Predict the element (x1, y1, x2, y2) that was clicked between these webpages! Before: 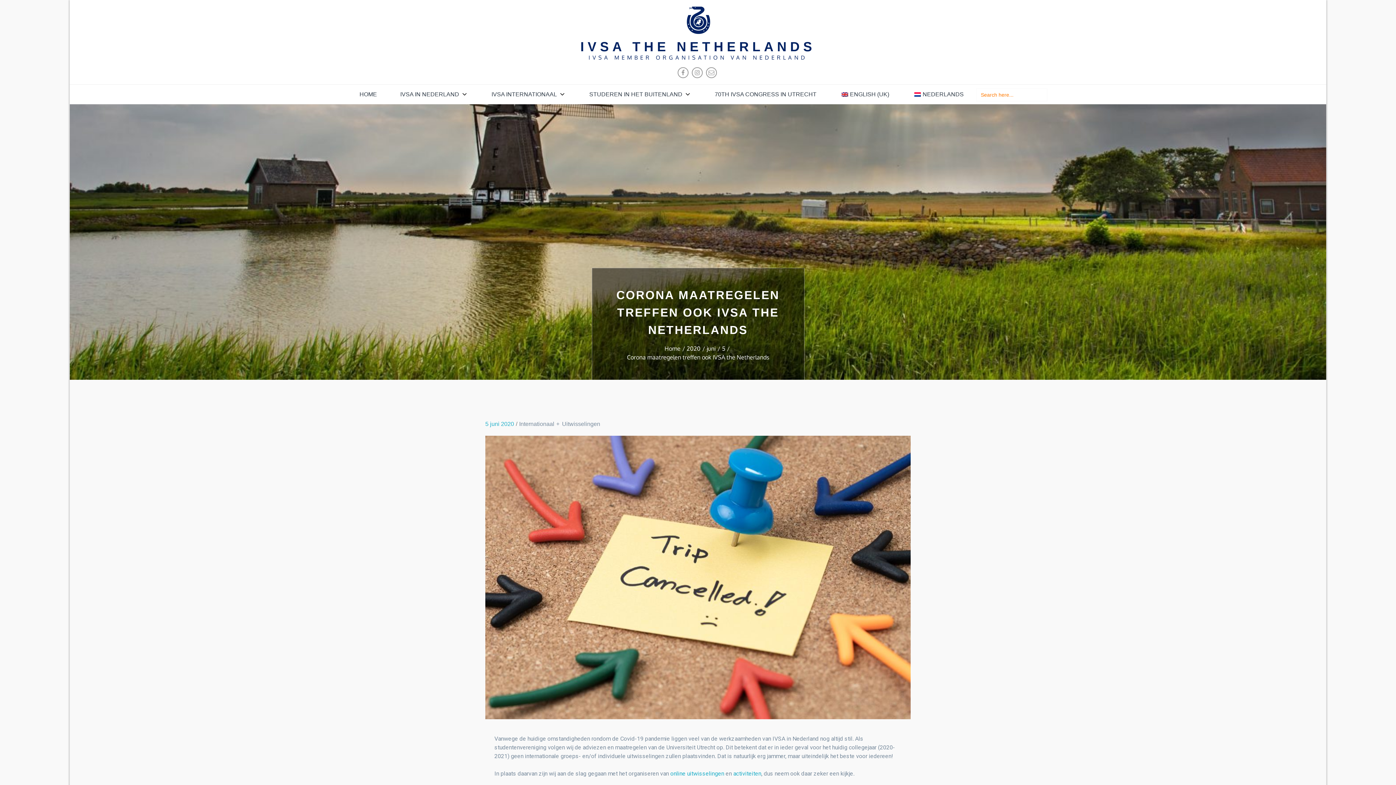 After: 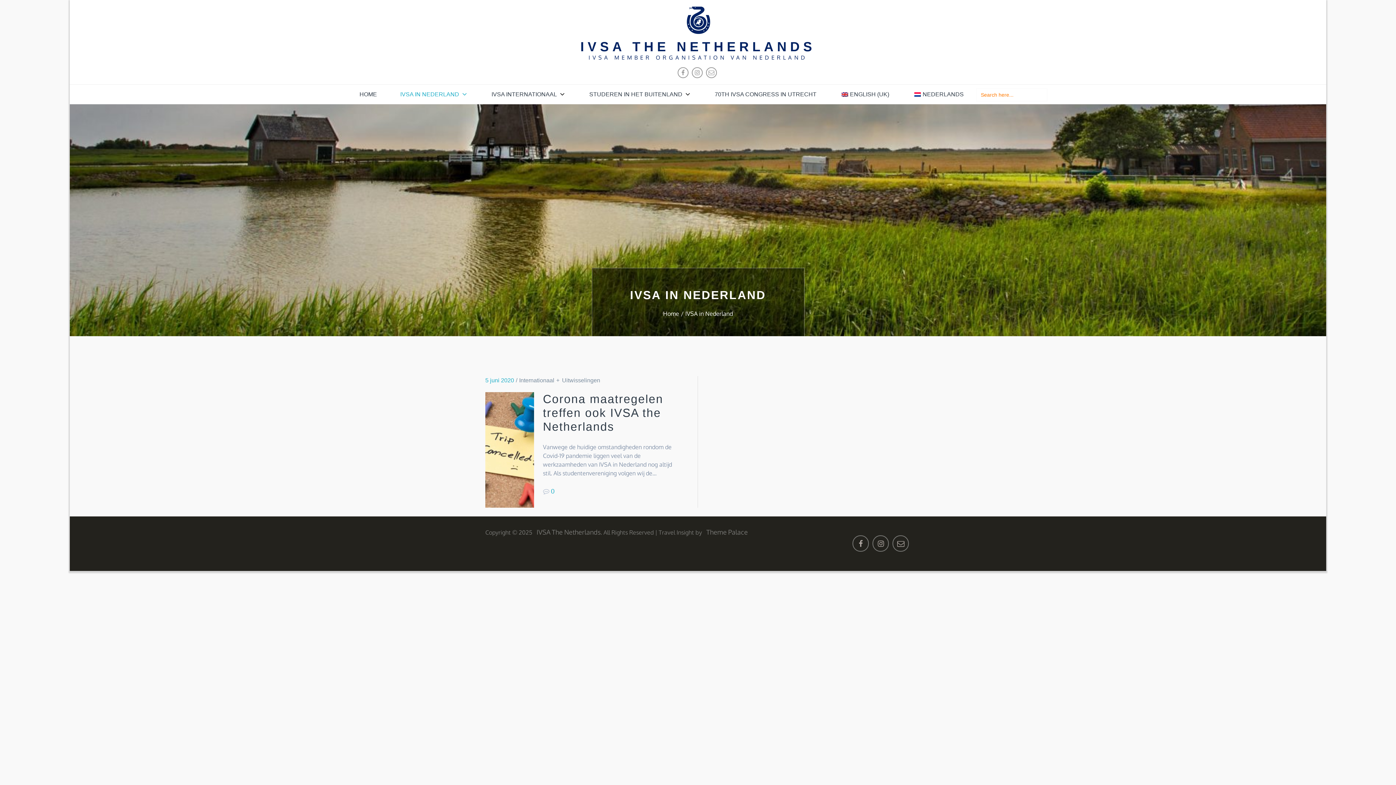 Action: label: IVSA IN NEDERLAND bbox: (389, 84, 479, 104)